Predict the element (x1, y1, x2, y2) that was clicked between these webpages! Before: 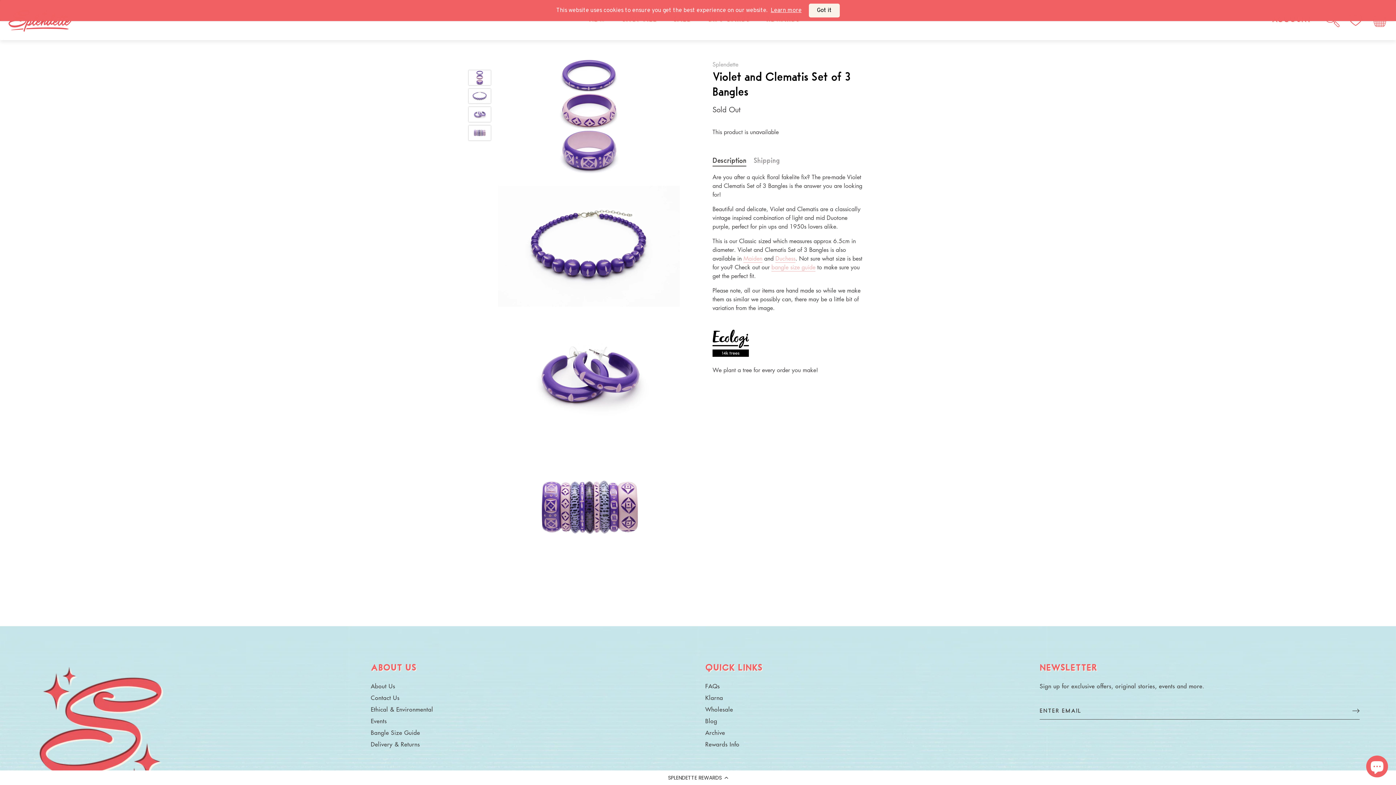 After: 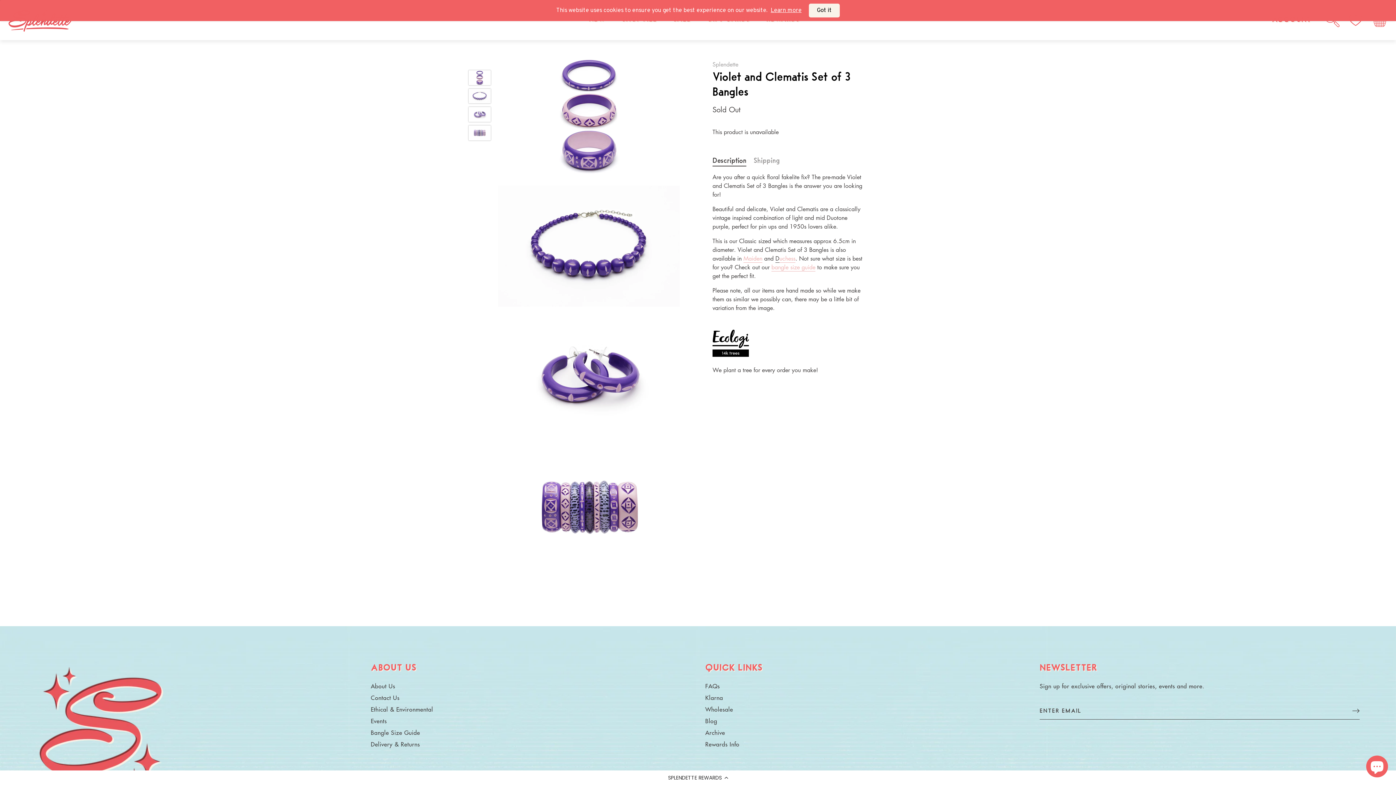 Action: label: D bbox: (775, 254, 779, 262)